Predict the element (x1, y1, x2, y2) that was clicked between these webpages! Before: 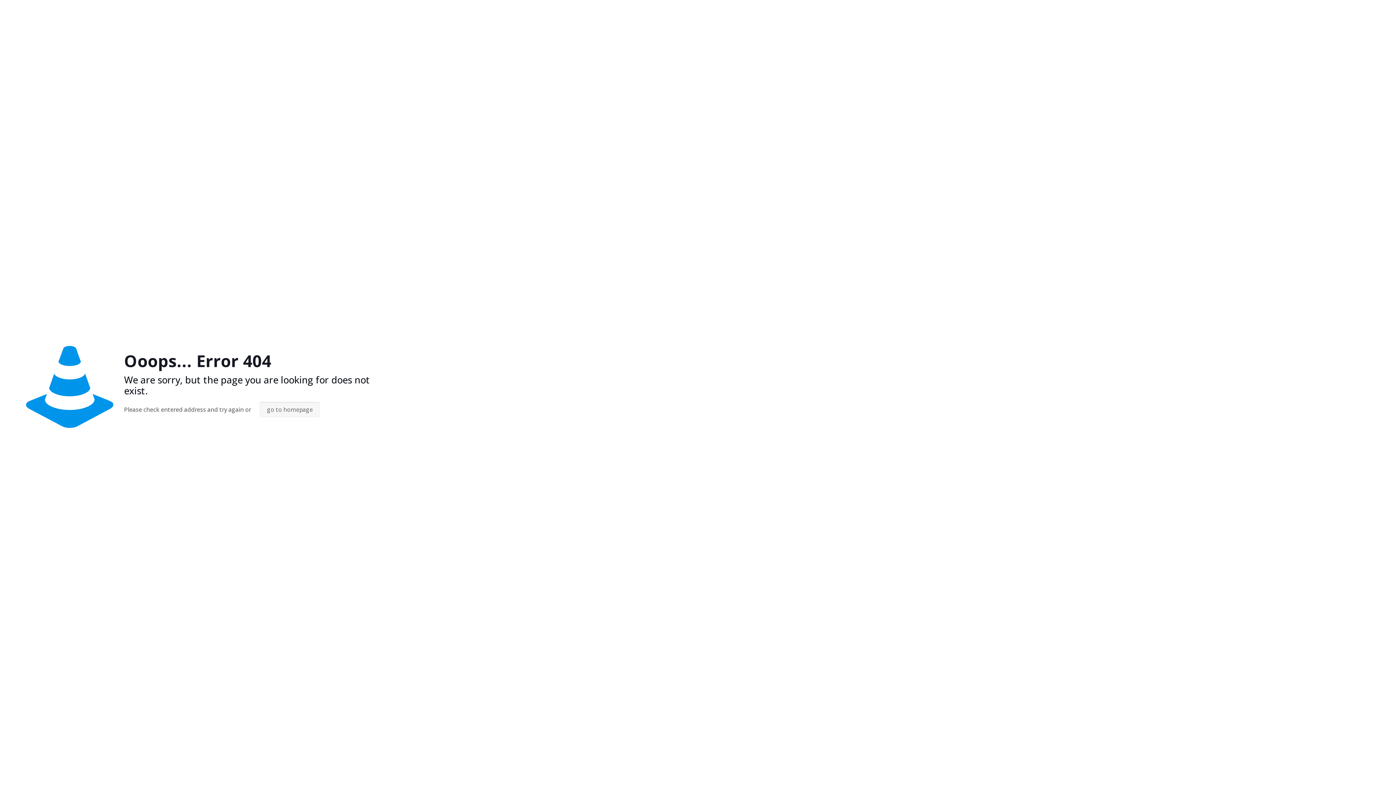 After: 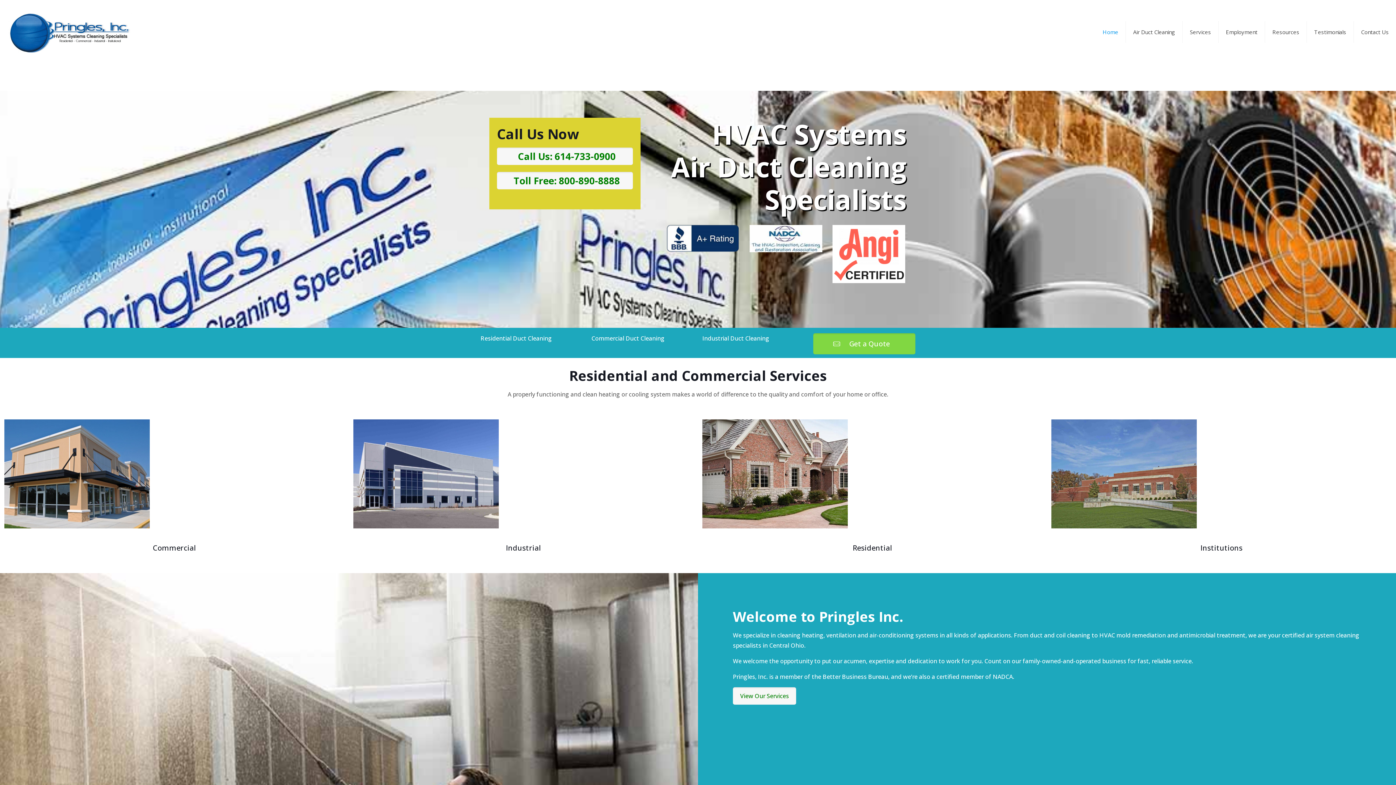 Action: bbox: (259, 402, 320, 417) label: go to homepage